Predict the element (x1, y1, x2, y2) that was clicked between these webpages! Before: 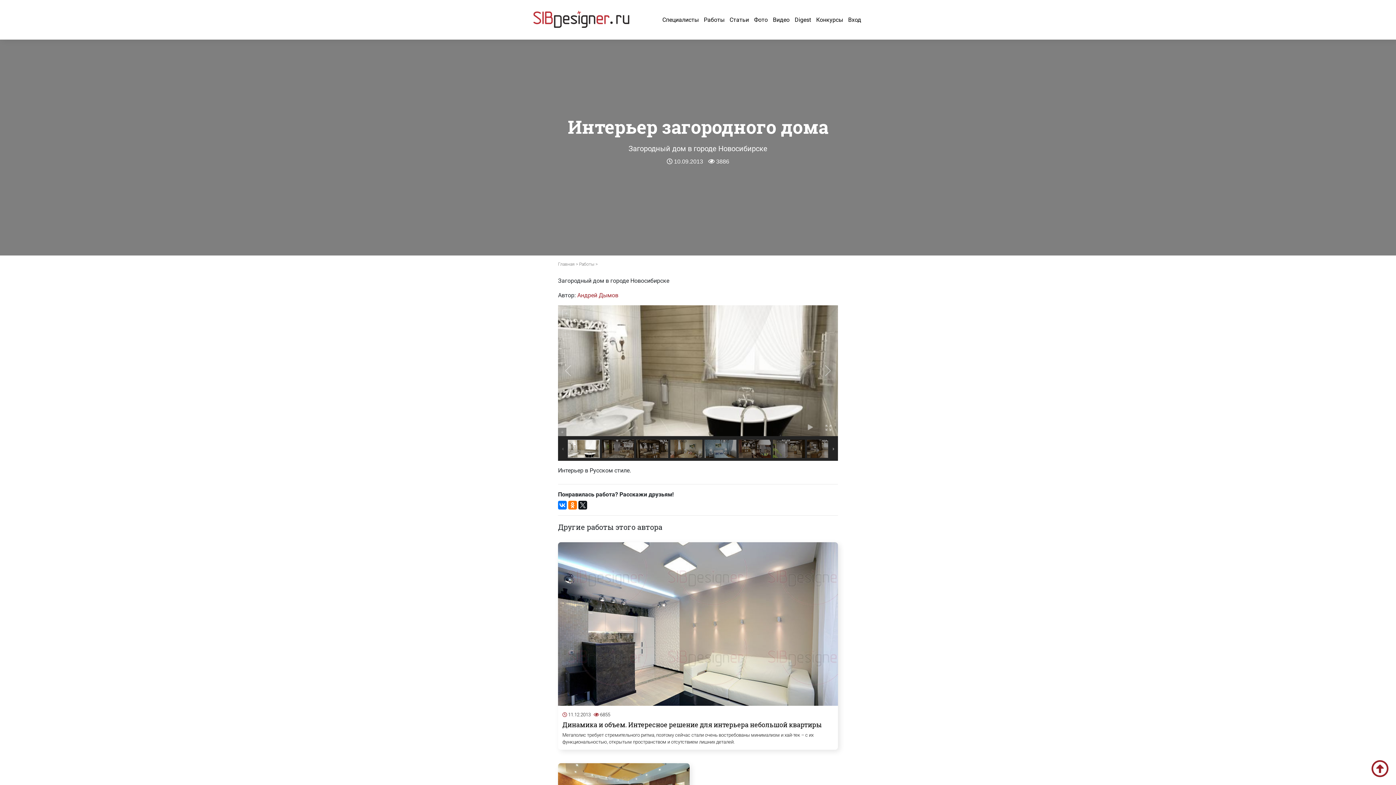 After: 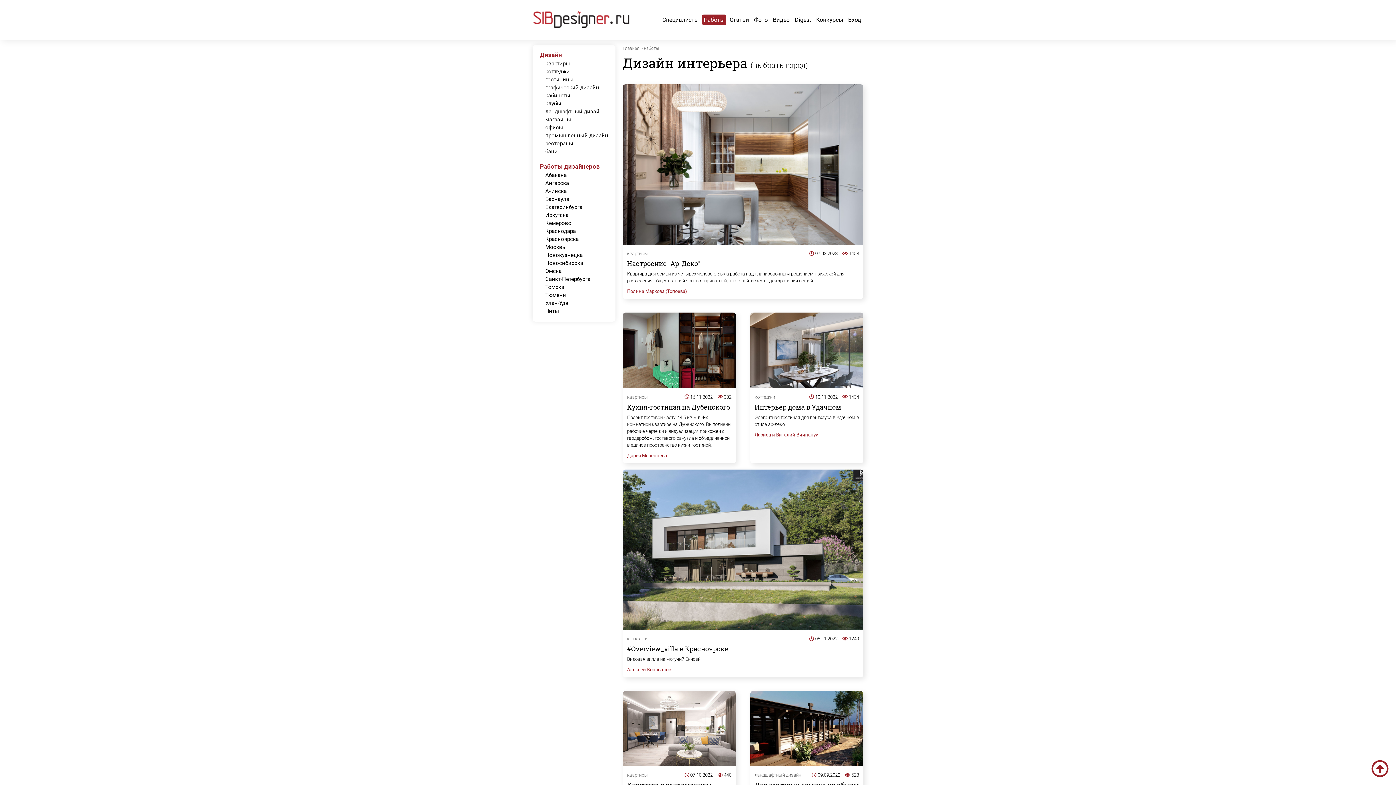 Action: label: Работы bbox: (702, 14, 726, 25)